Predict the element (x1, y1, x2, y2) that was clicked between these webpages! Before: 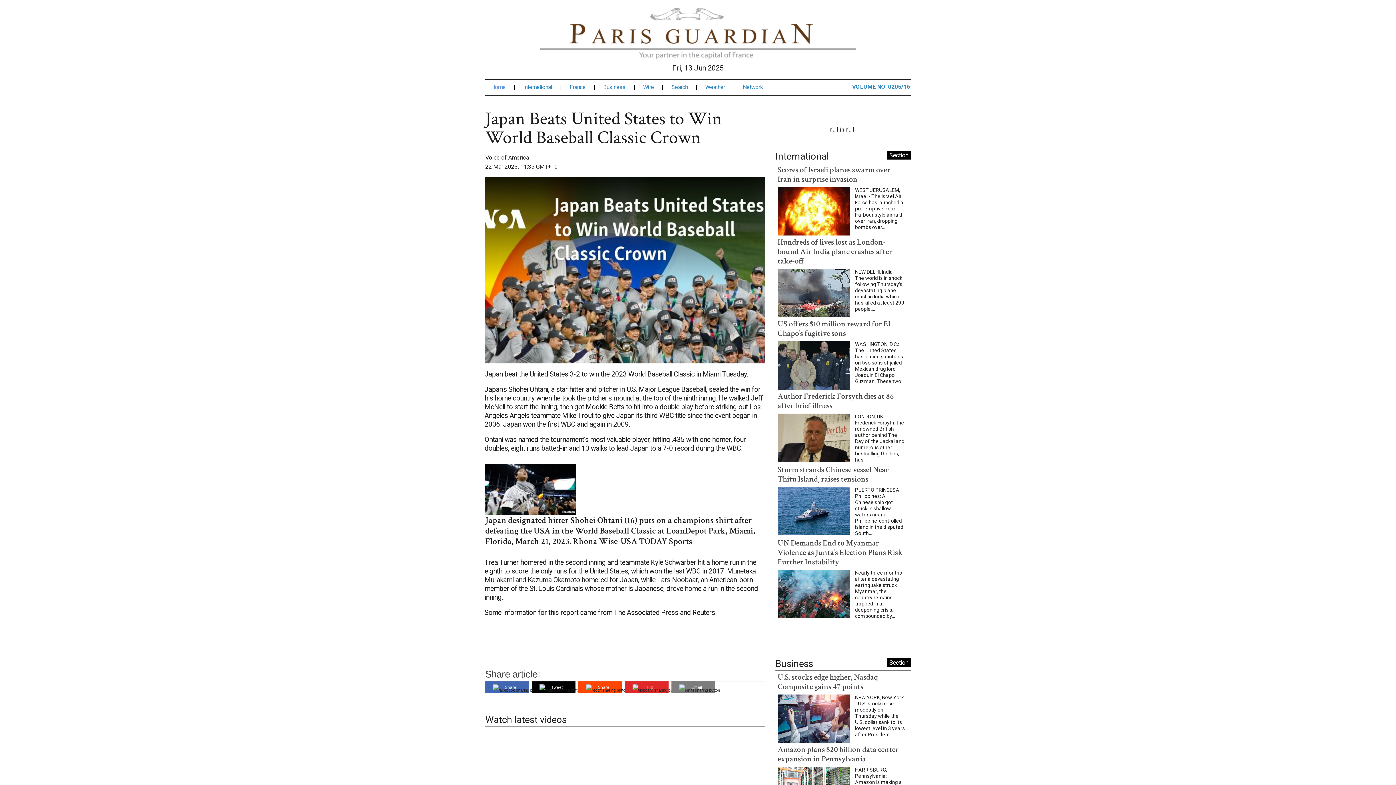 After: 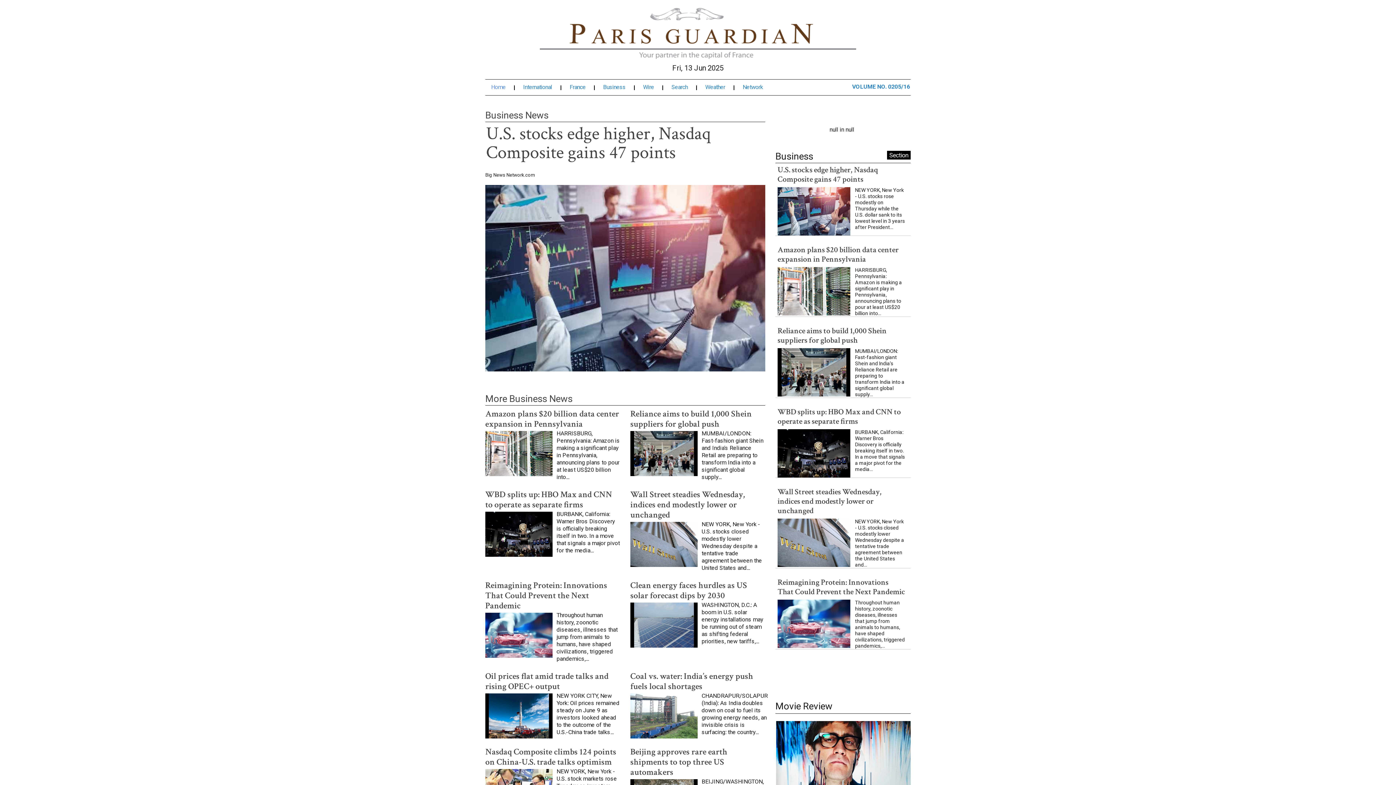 Action: bbox: (605, 71, 637, 77) label: Business